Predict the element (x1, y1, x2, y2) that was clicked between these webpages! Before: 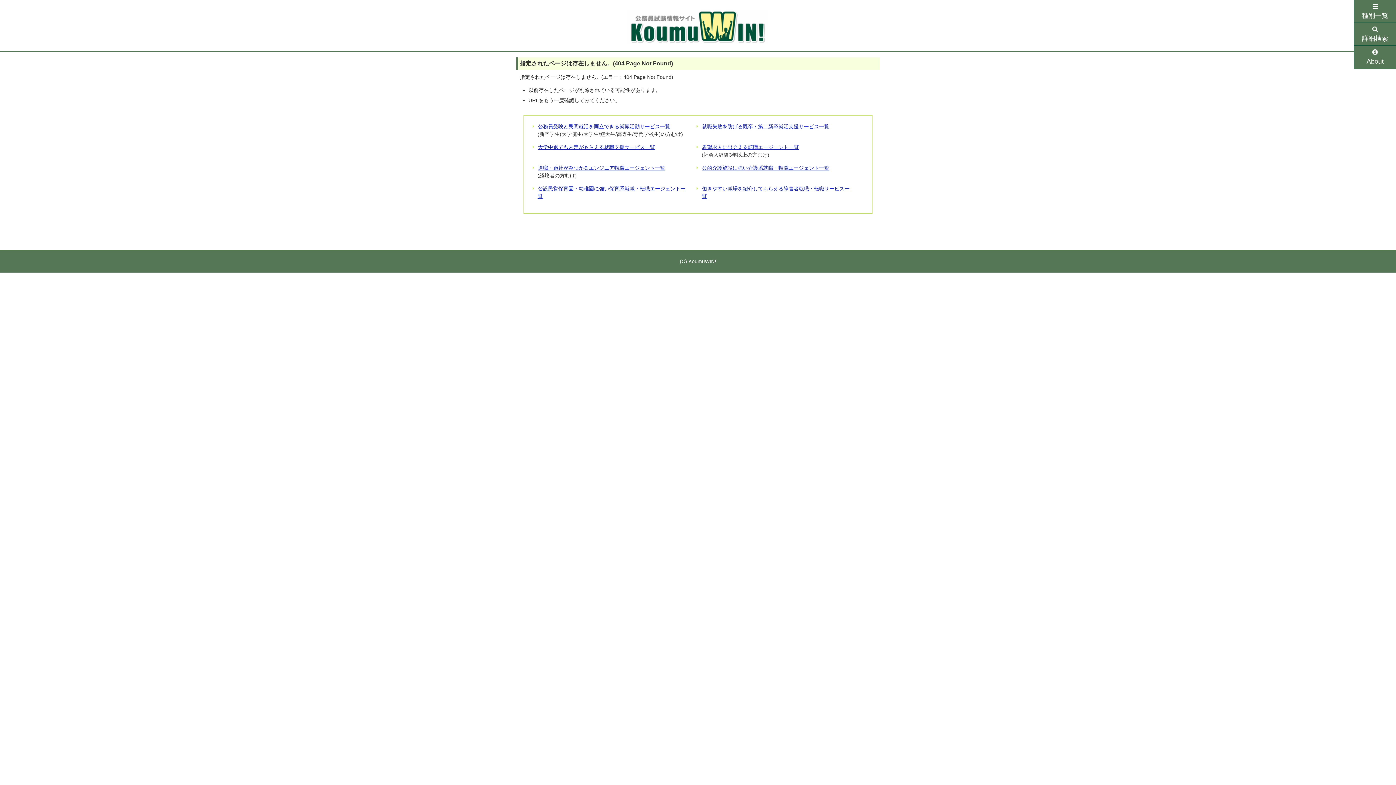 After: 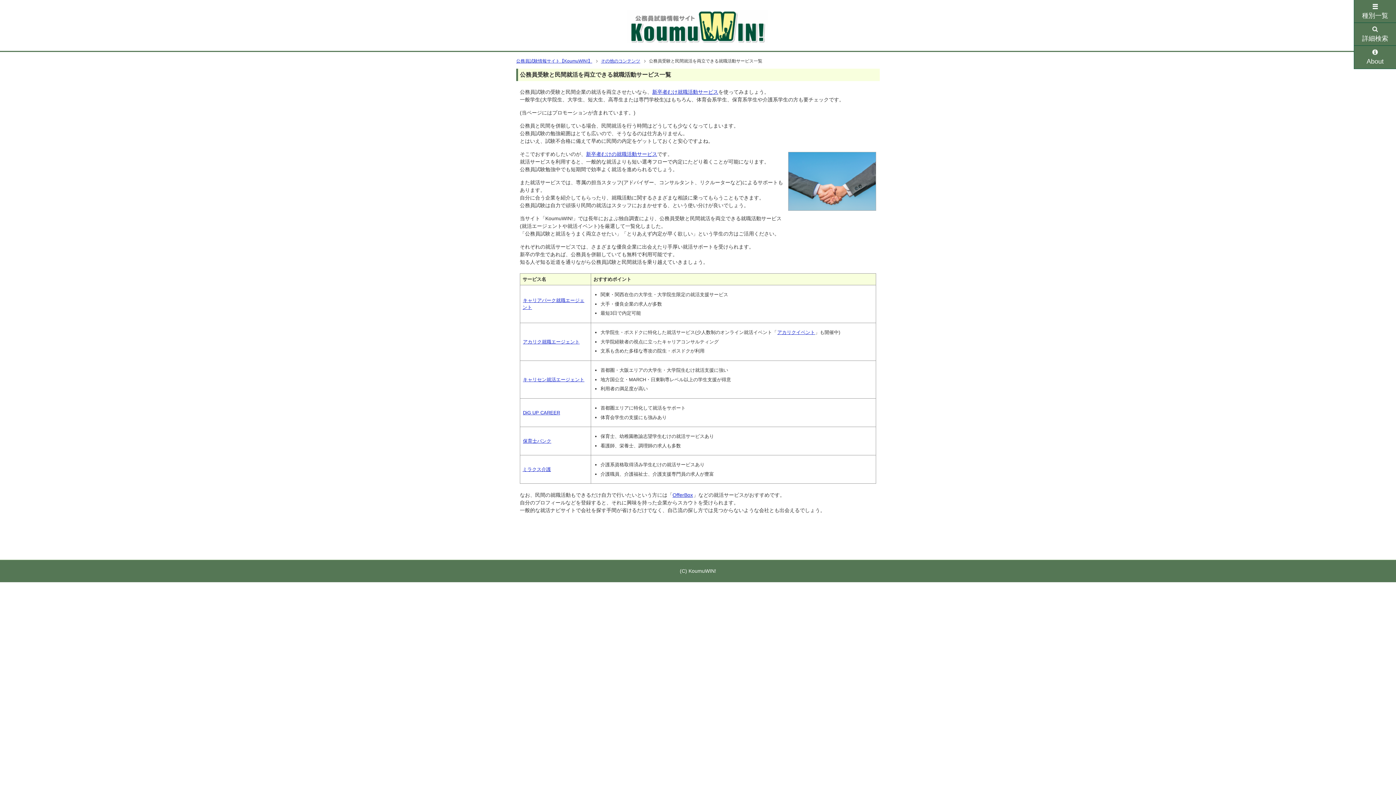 Action: label: 公務員受験と民間就活を両立できる就職活動サービス一覧 bbox: (538, 123, 670, 129)